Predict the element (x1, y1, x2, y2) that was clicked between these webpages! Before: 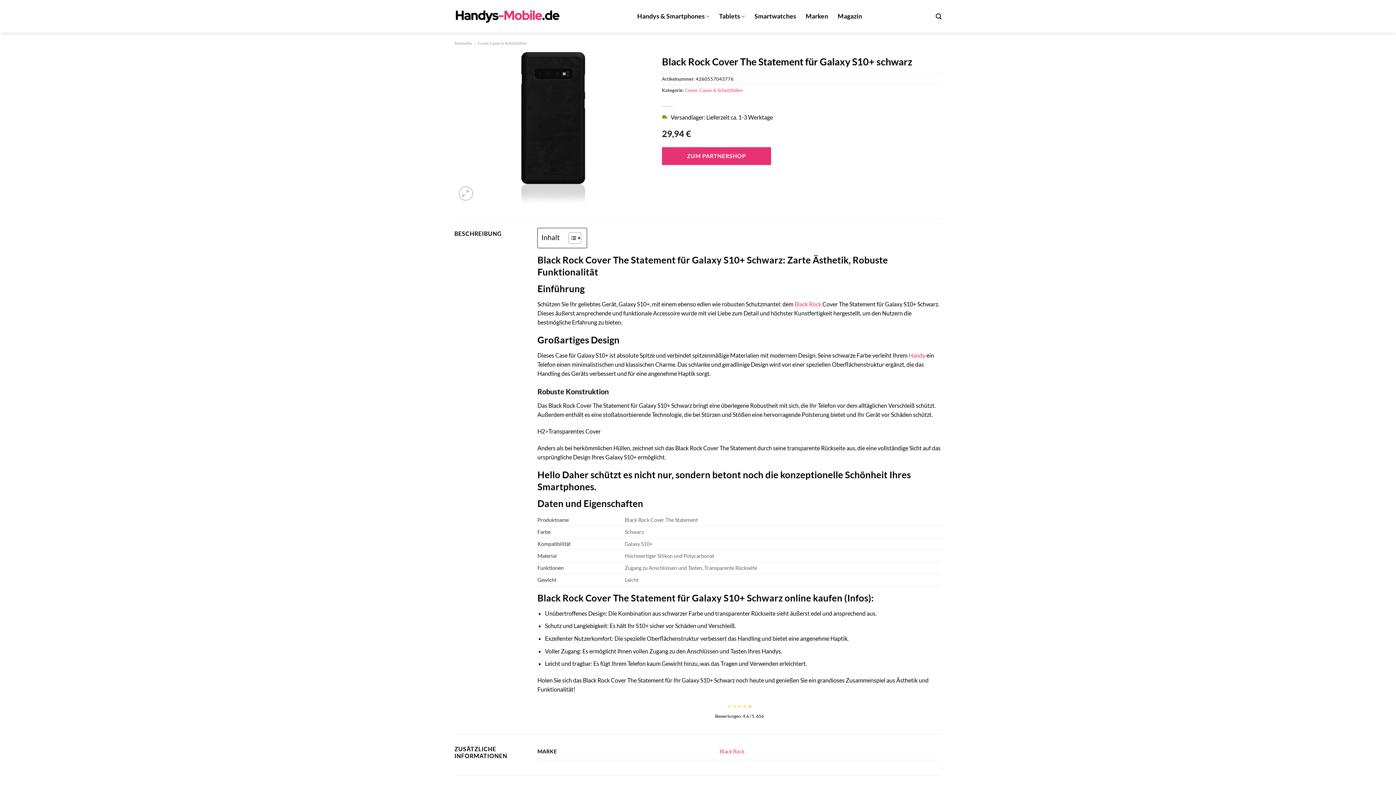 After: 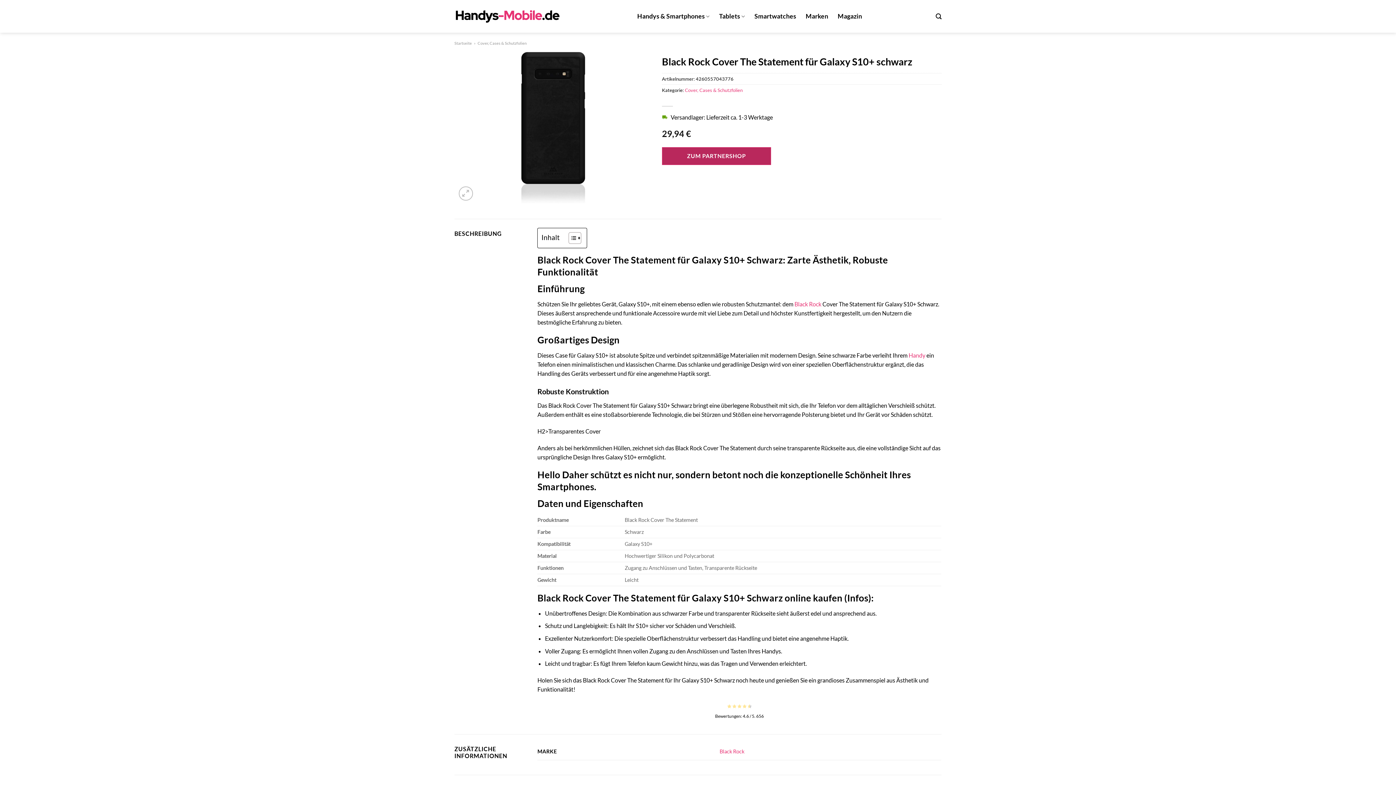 Action: label: ZUM PARTNERSHOP bbox: (662, 147, 771, 165)